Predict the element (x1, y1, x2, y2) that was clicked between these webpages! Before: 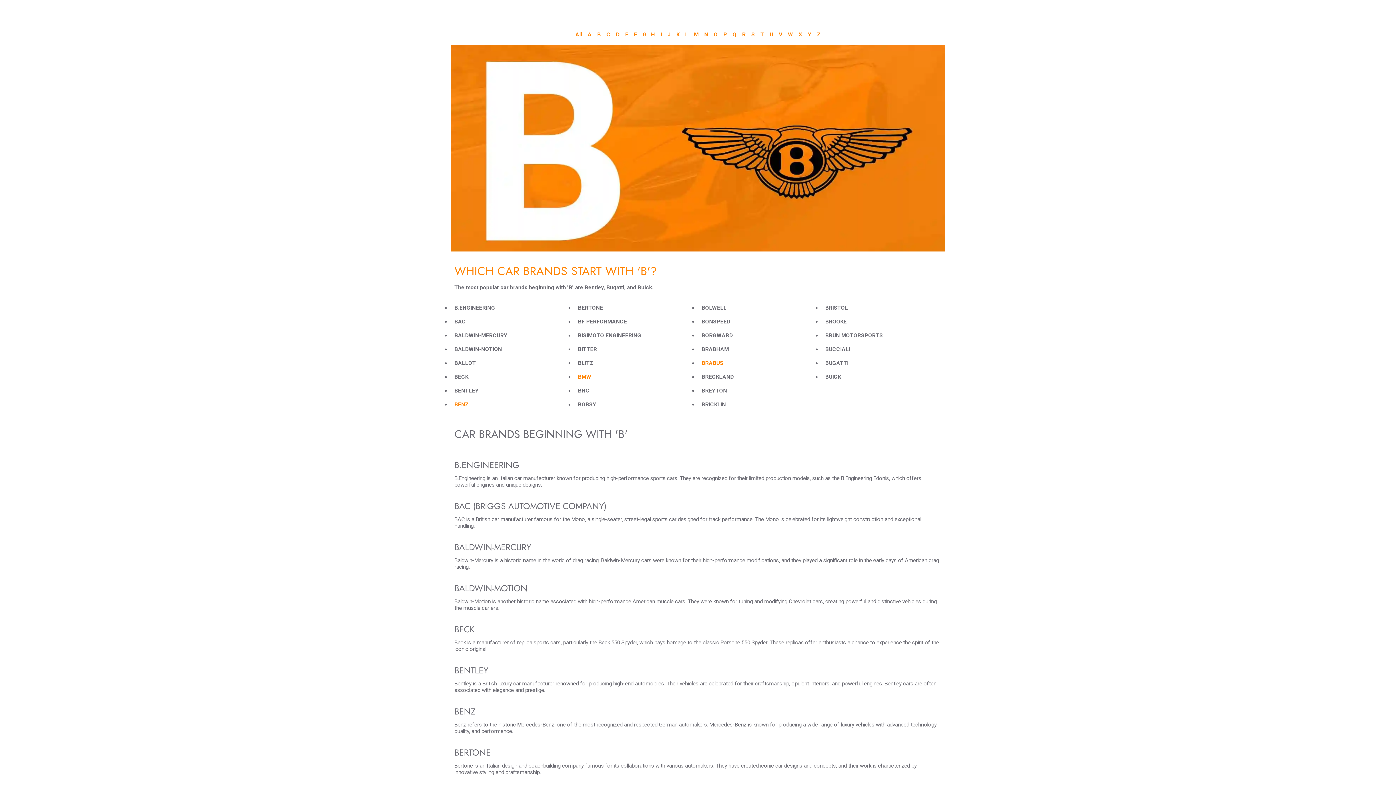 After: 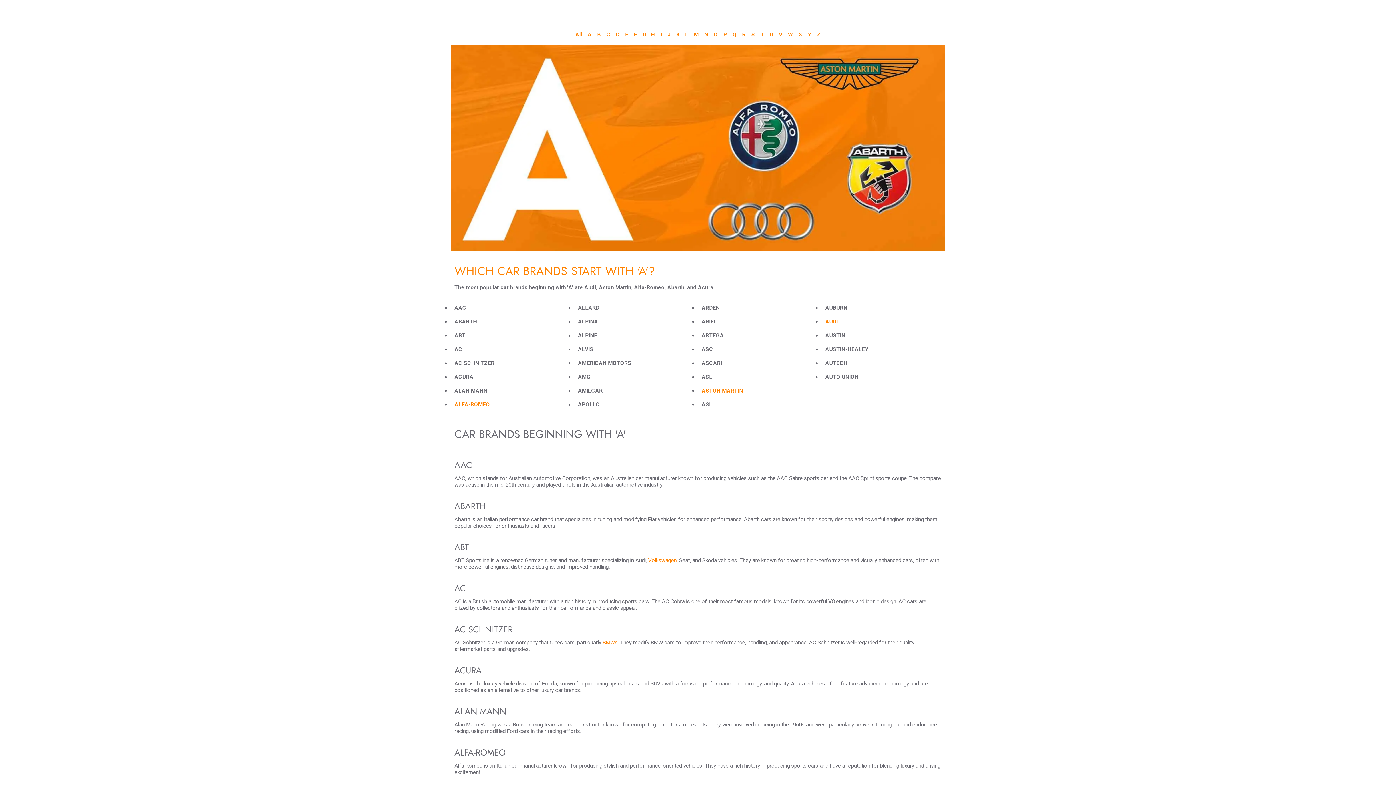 Action: label: A bbox: (587, 31, 591, 37)